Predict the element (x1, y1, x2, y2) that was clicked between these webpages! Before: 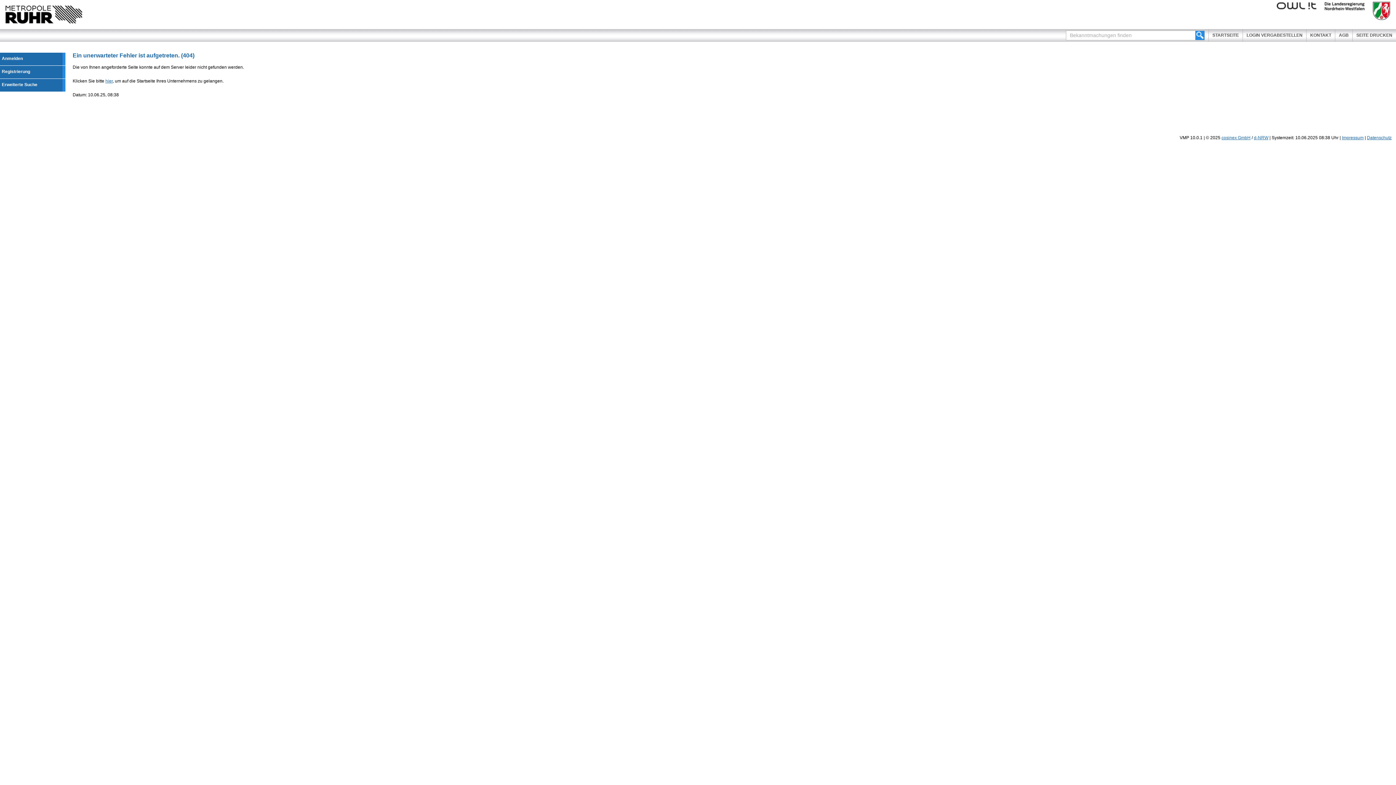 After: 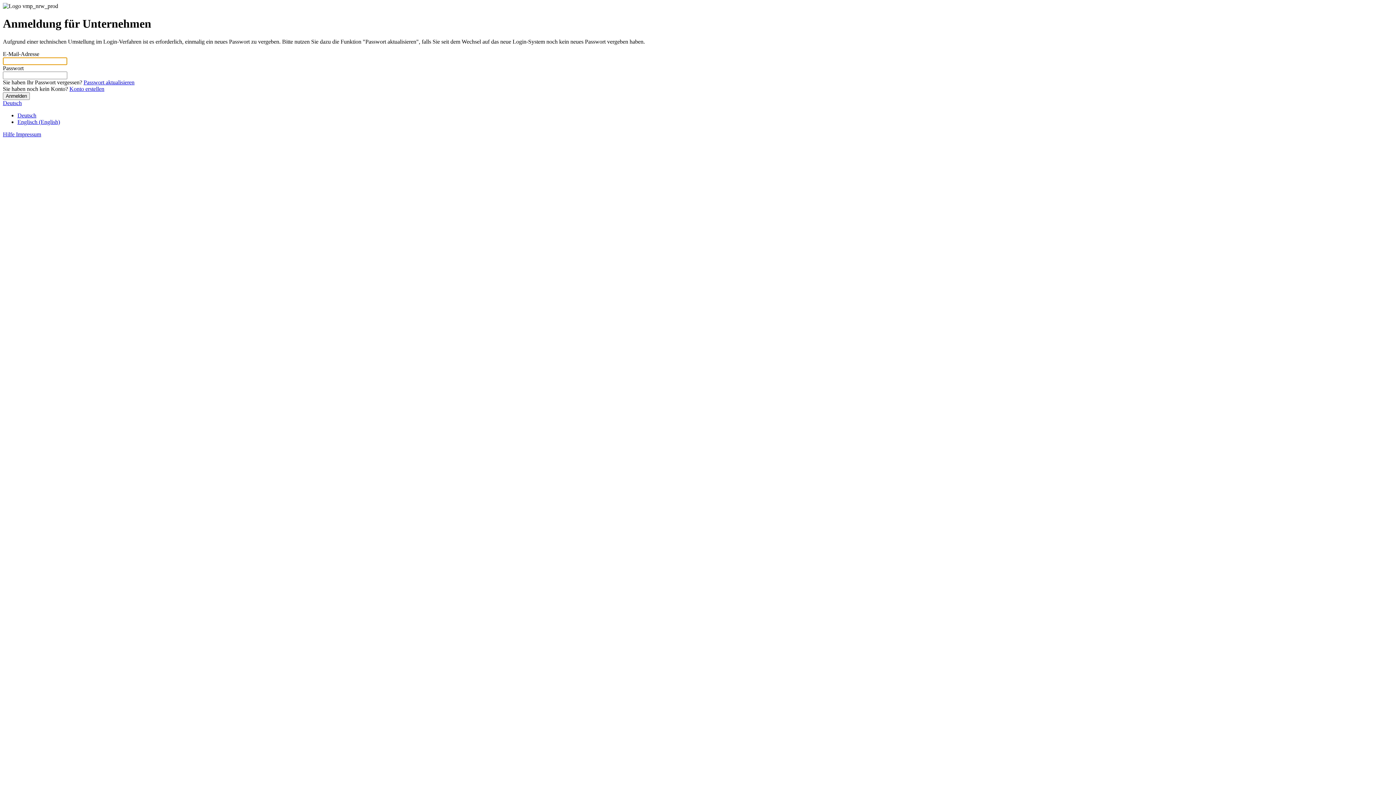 Action: bbox: (105, 78, 112, 83) label: hier